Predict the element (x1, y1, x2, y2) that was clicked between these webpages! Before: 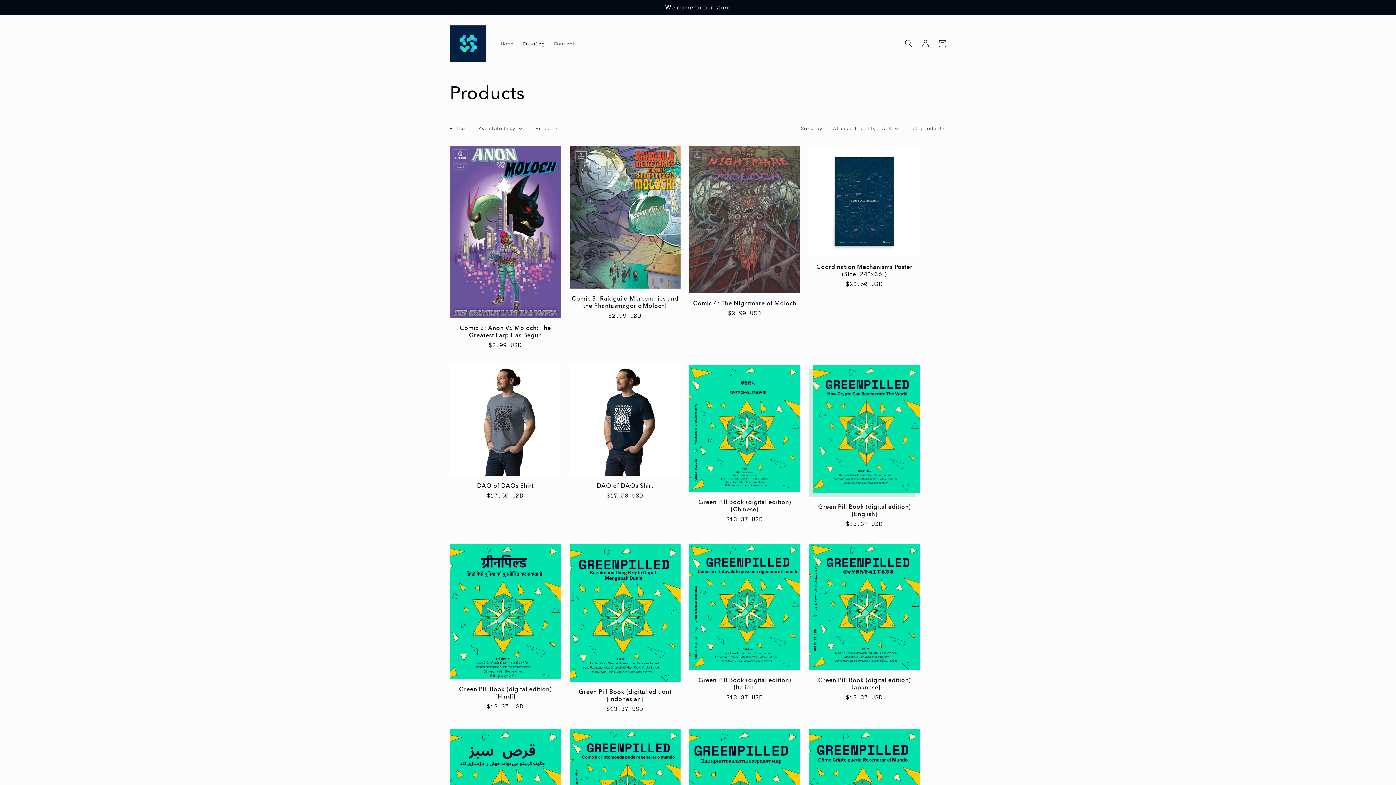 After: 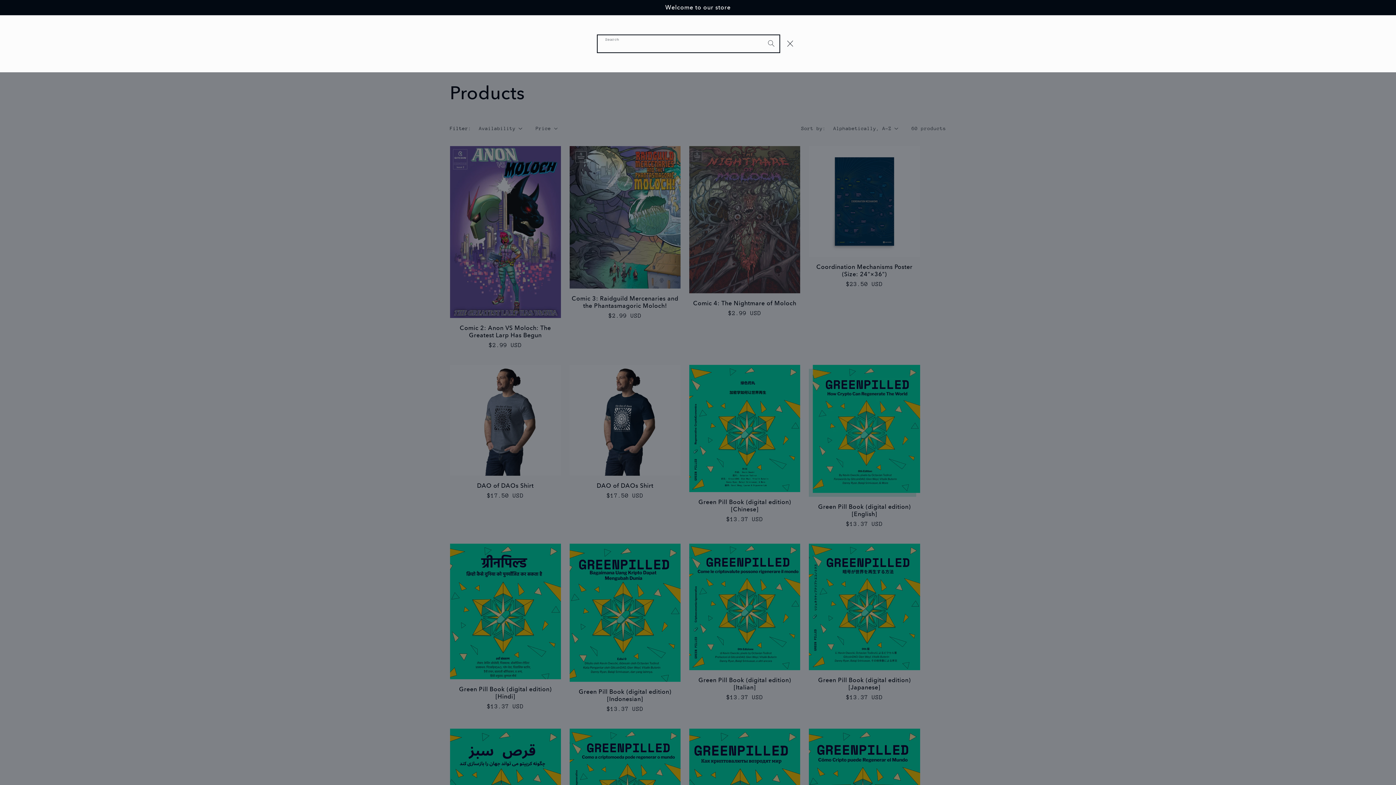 Action: bbox: (900, 35, 917, 52) label: Search